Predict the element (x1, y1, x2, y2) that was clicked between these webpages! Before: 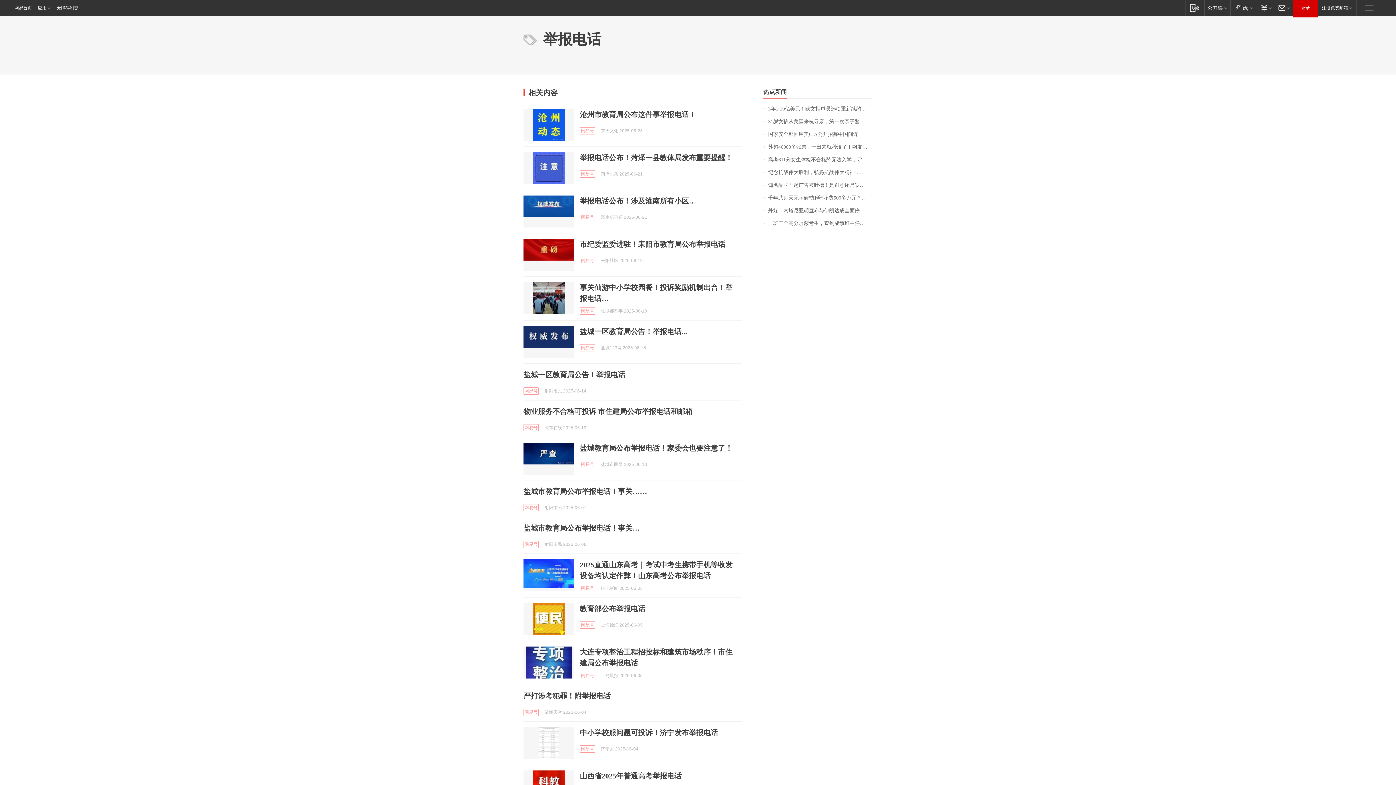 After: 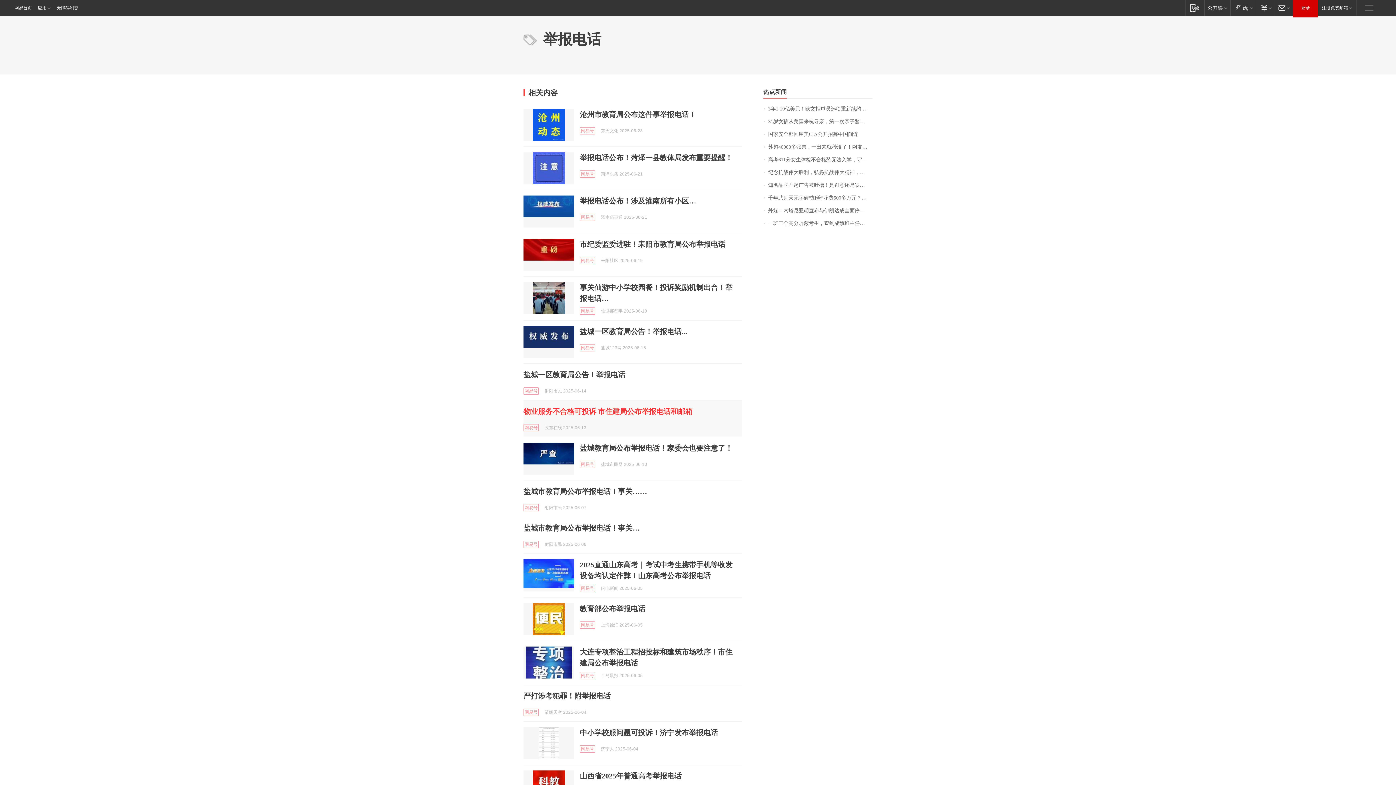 Action: bbox: (523, 407, 692, 415) label: 物业服务不合格可投诉 市住建局公布举报电话和邮箱